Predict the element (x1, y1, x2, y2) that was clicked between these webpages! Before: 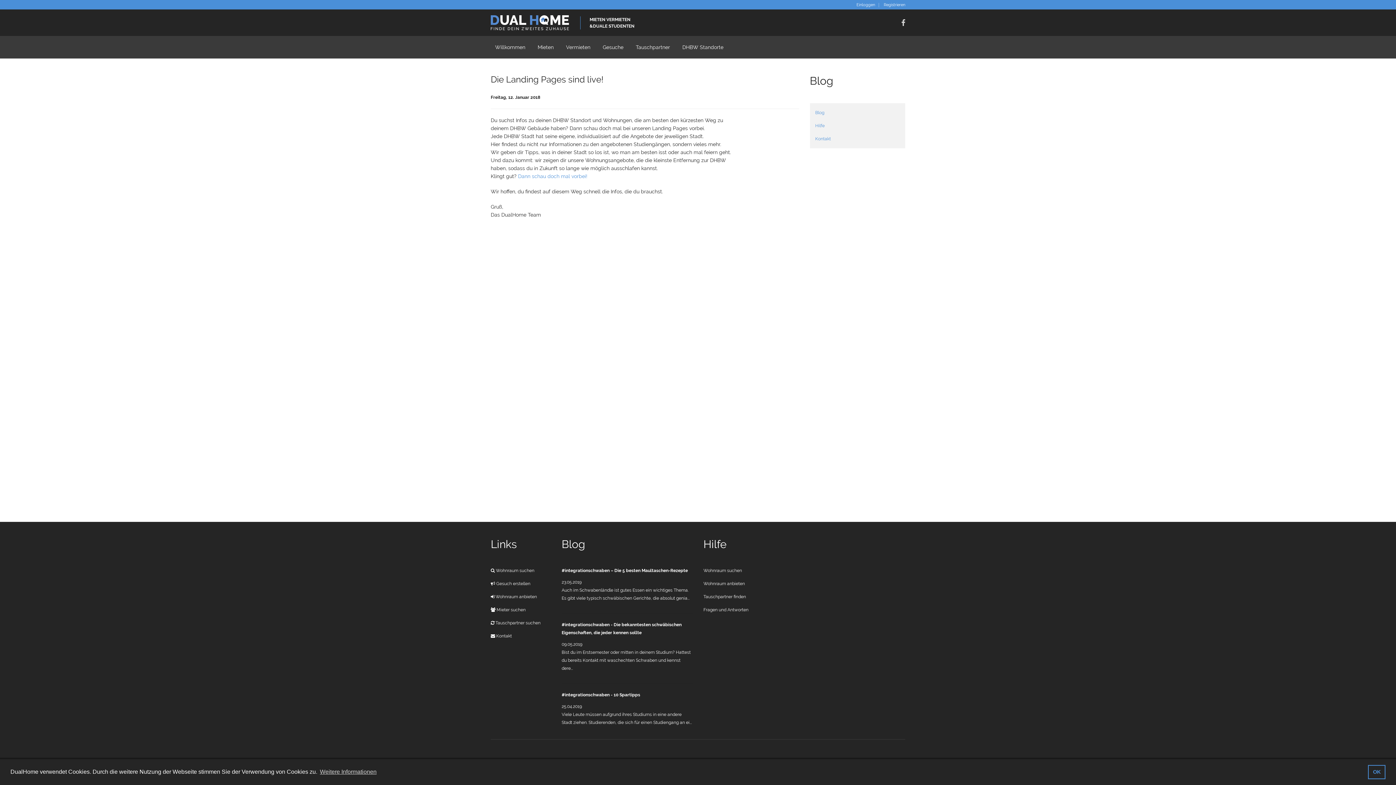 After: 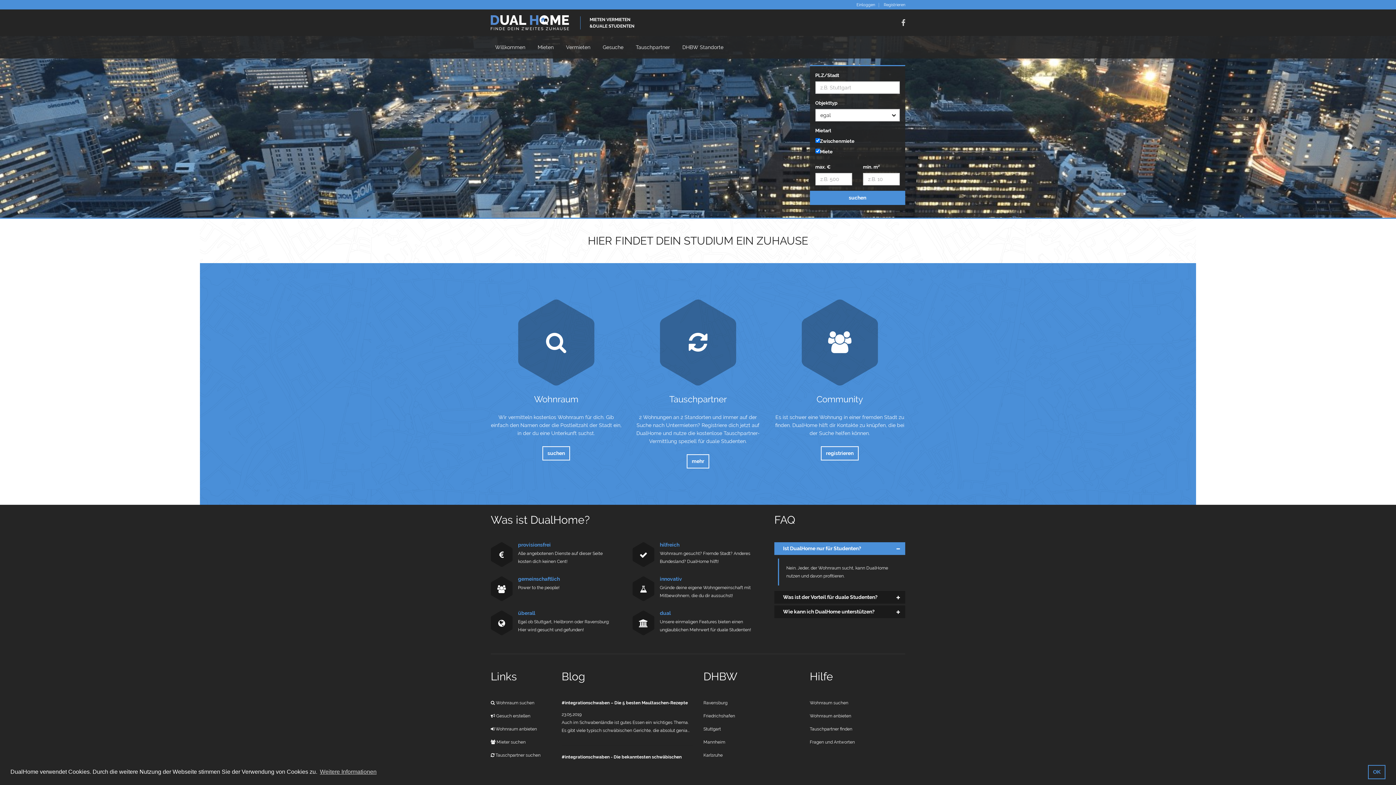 Action: label:  MIETEN VERMIETEN
&DUALE STUDENTEN bbox: (490, 19, 634, 24)